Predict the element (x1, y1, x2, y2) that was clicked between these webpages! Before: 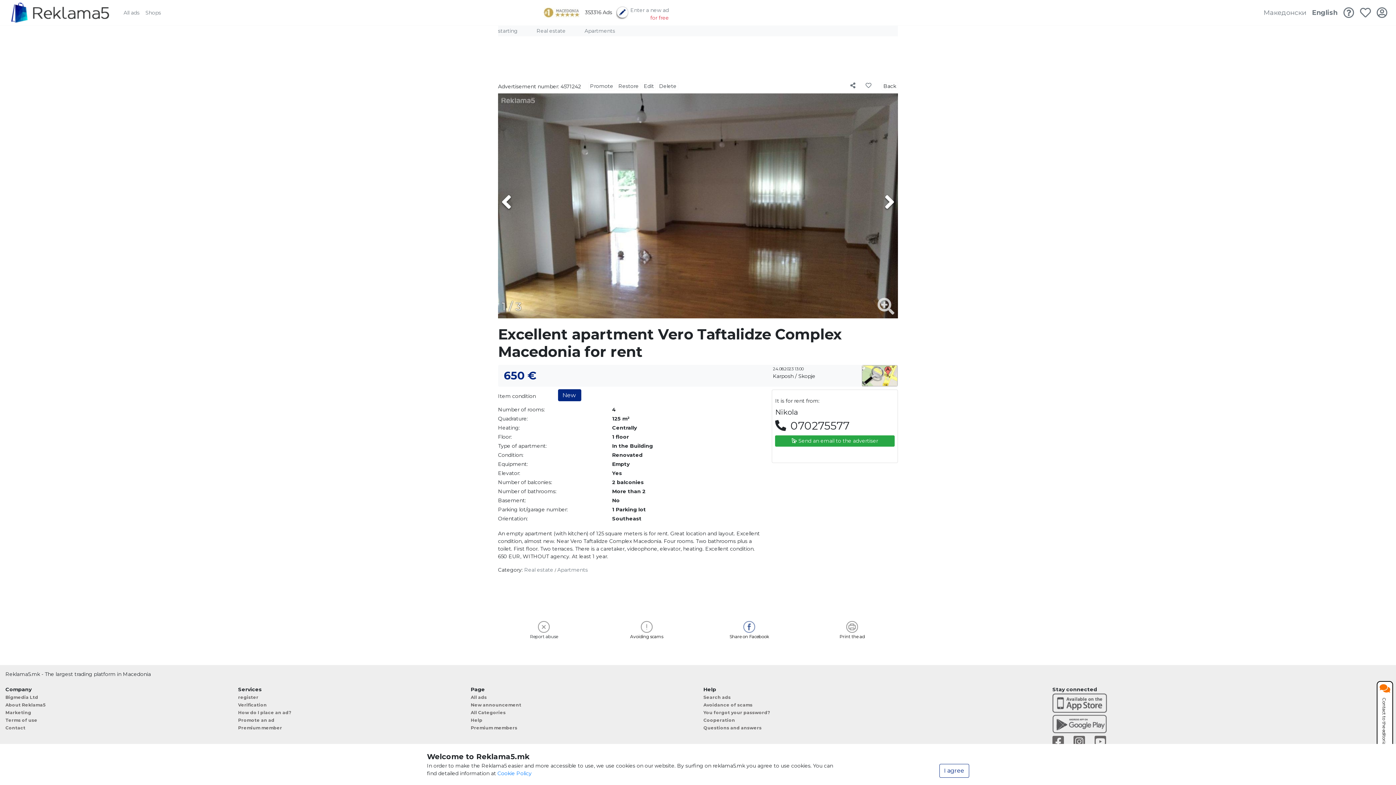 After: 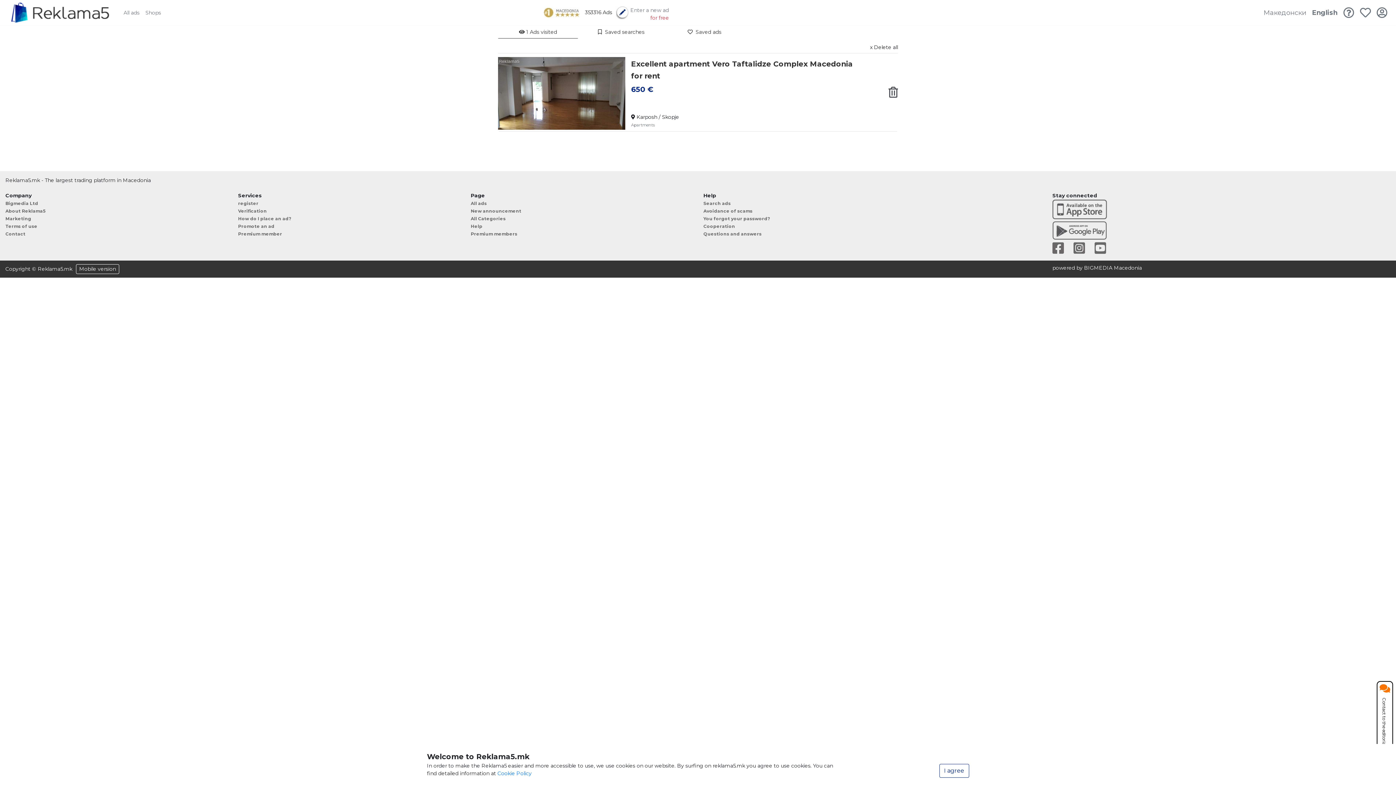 Action: bbox: (1357, 1, 1374, 23)